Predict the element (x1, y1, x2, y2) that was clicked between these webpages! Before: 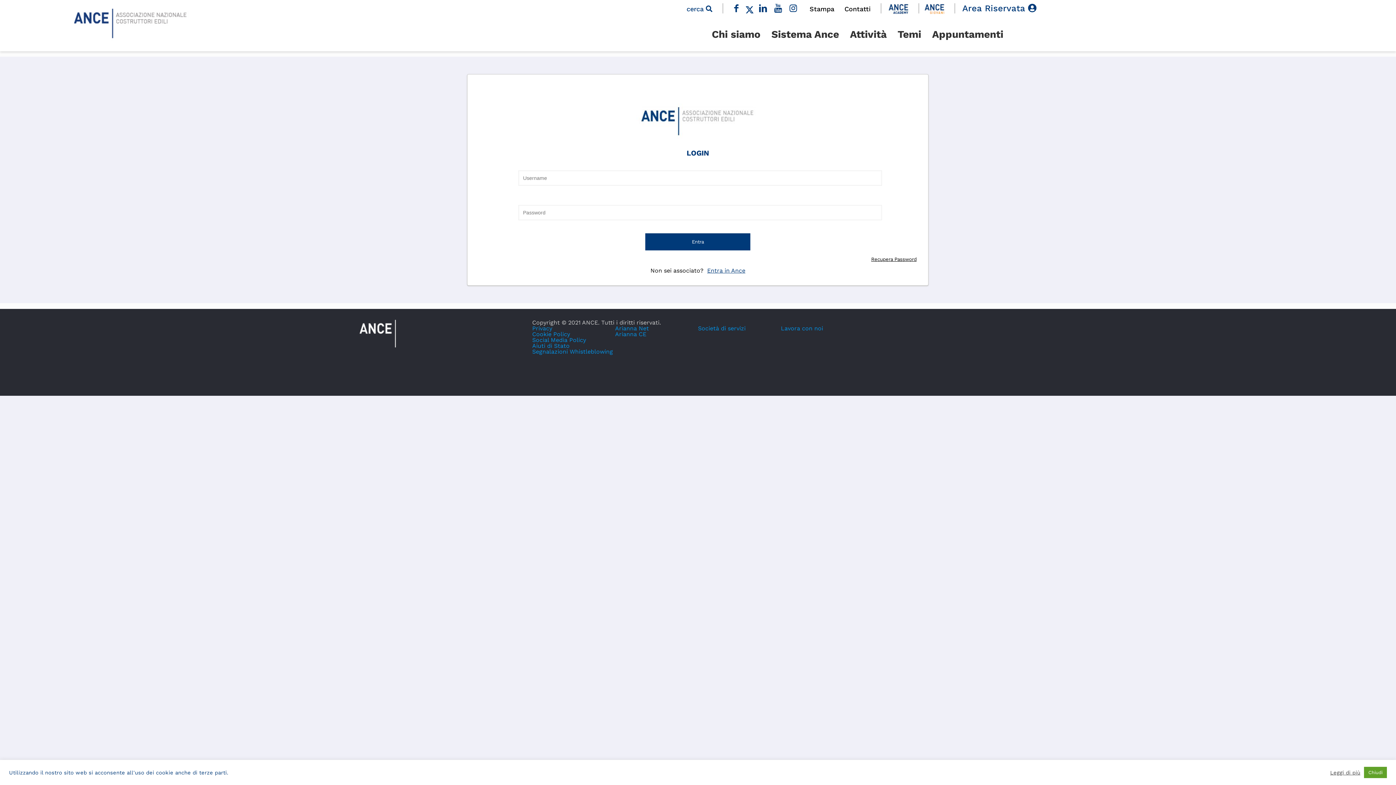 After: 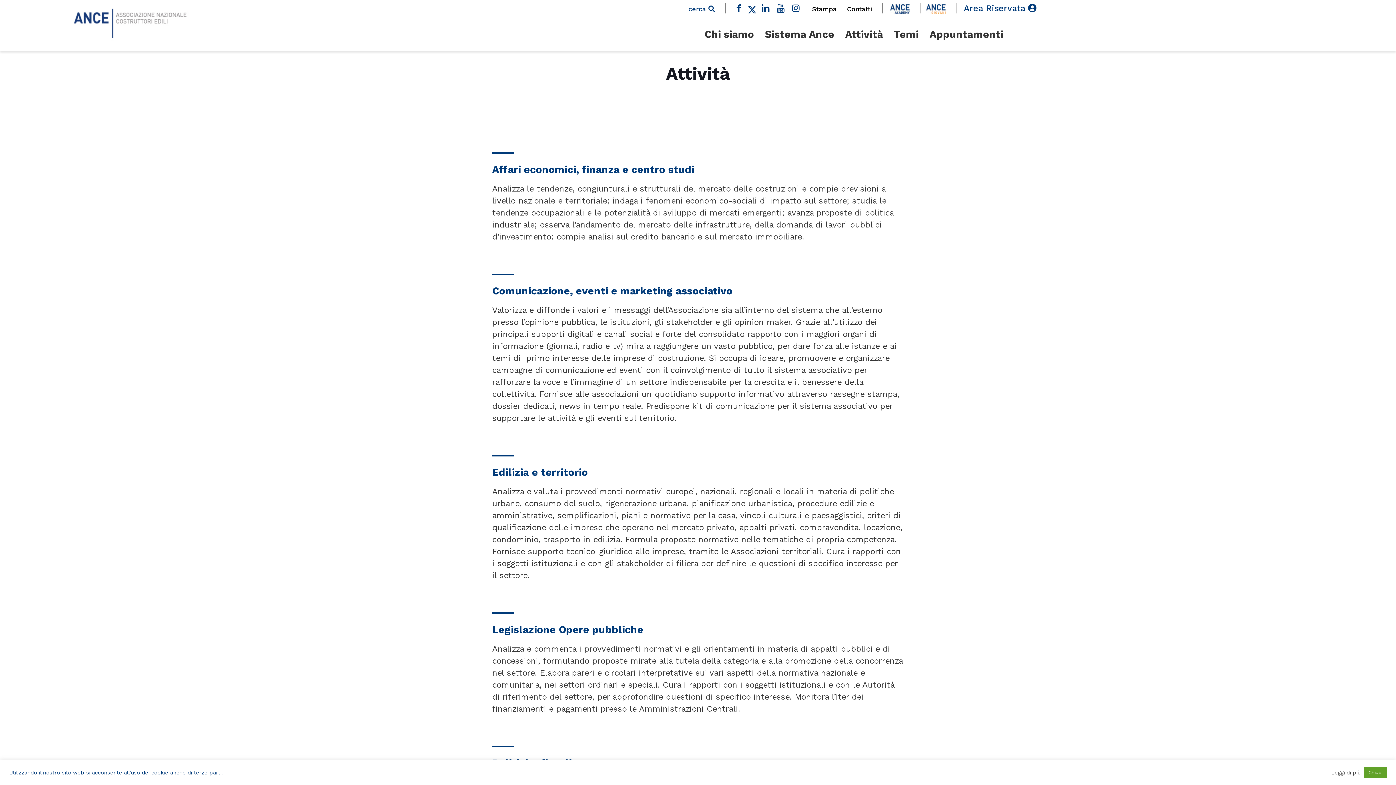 Action: bbox: (846, 18, 894, 50) label: Attività